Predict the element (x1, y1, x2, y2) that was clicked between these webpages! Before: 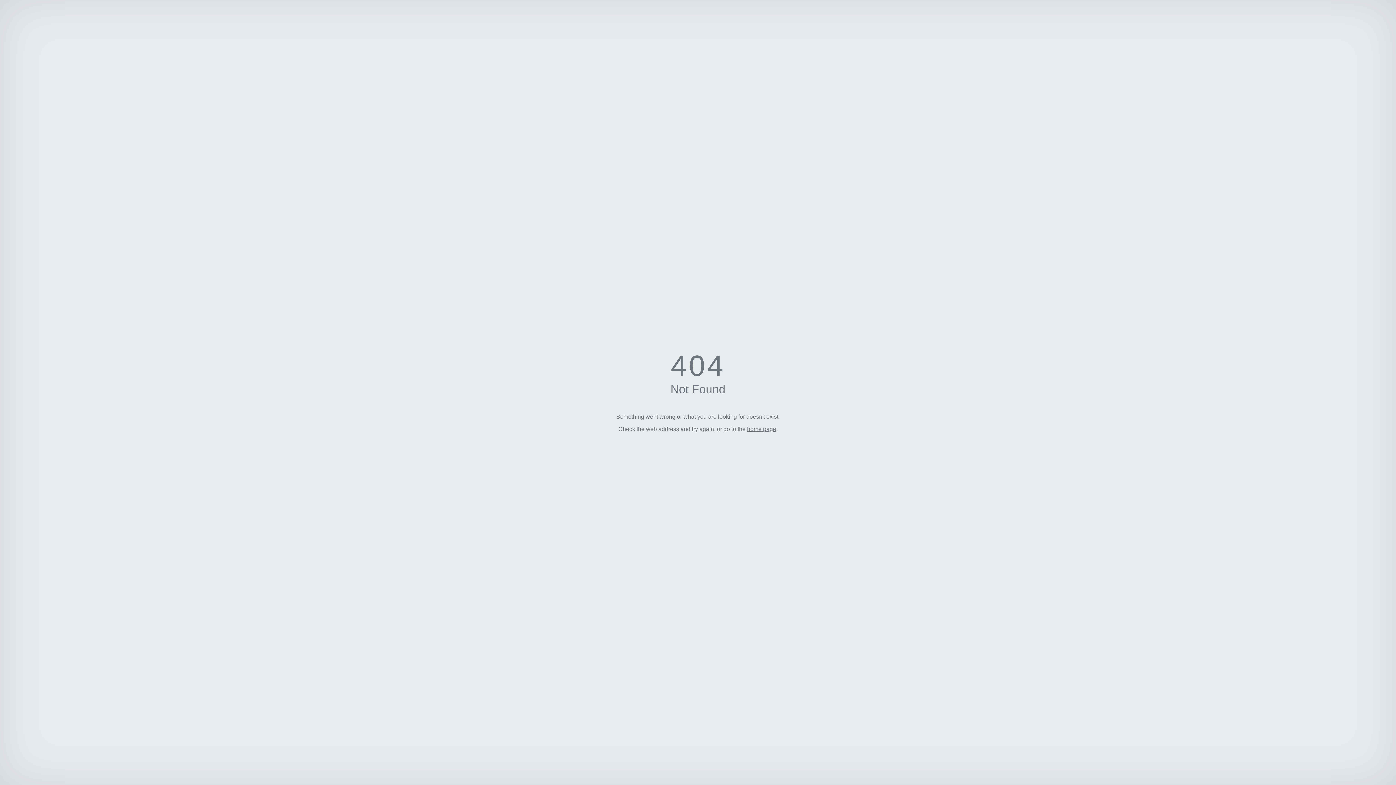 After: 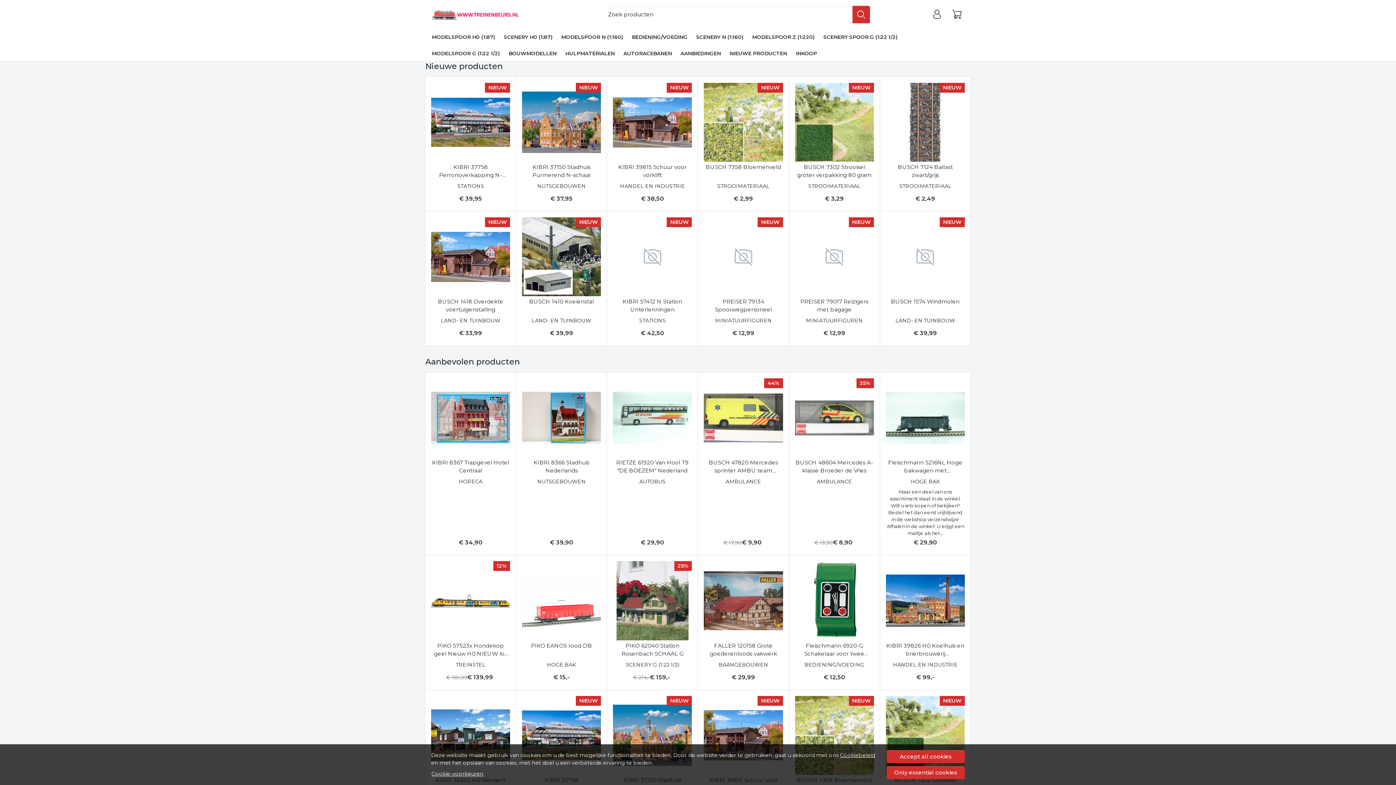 Action: bbox: (747, 426, 776, 432) label: home page